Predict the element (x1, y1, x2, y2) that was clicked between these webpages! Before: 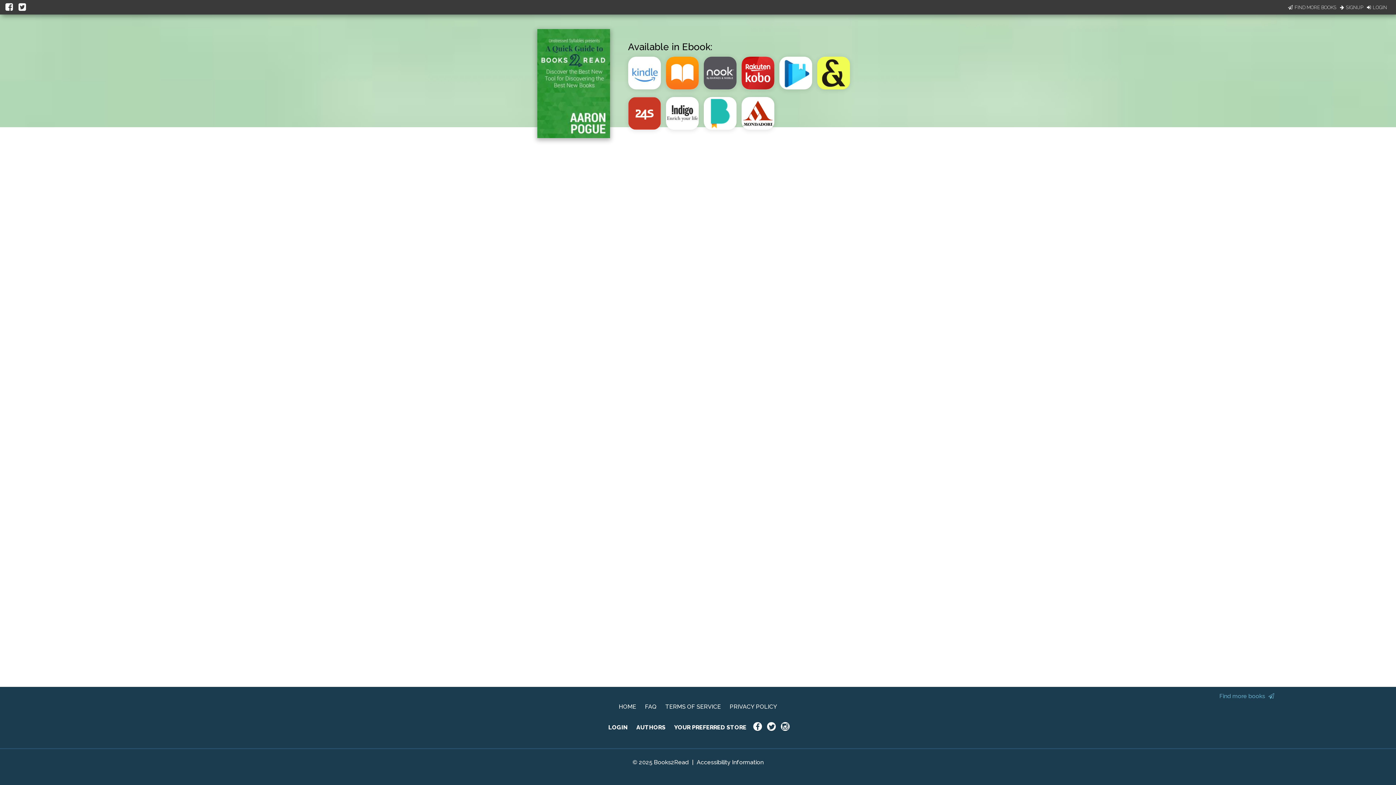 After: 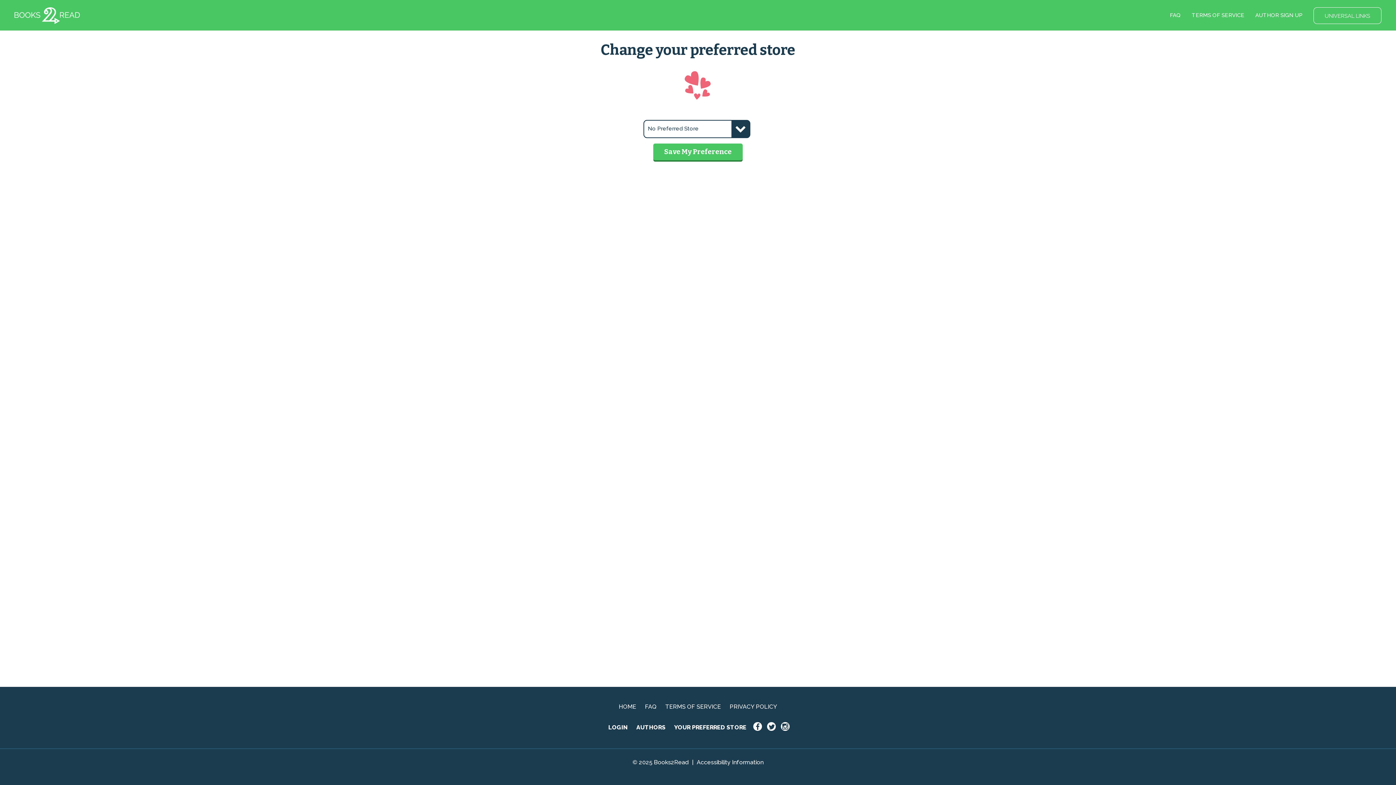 Action: label: YOUR PREFERRED STORE bbox: (674, 724, 746, 731)